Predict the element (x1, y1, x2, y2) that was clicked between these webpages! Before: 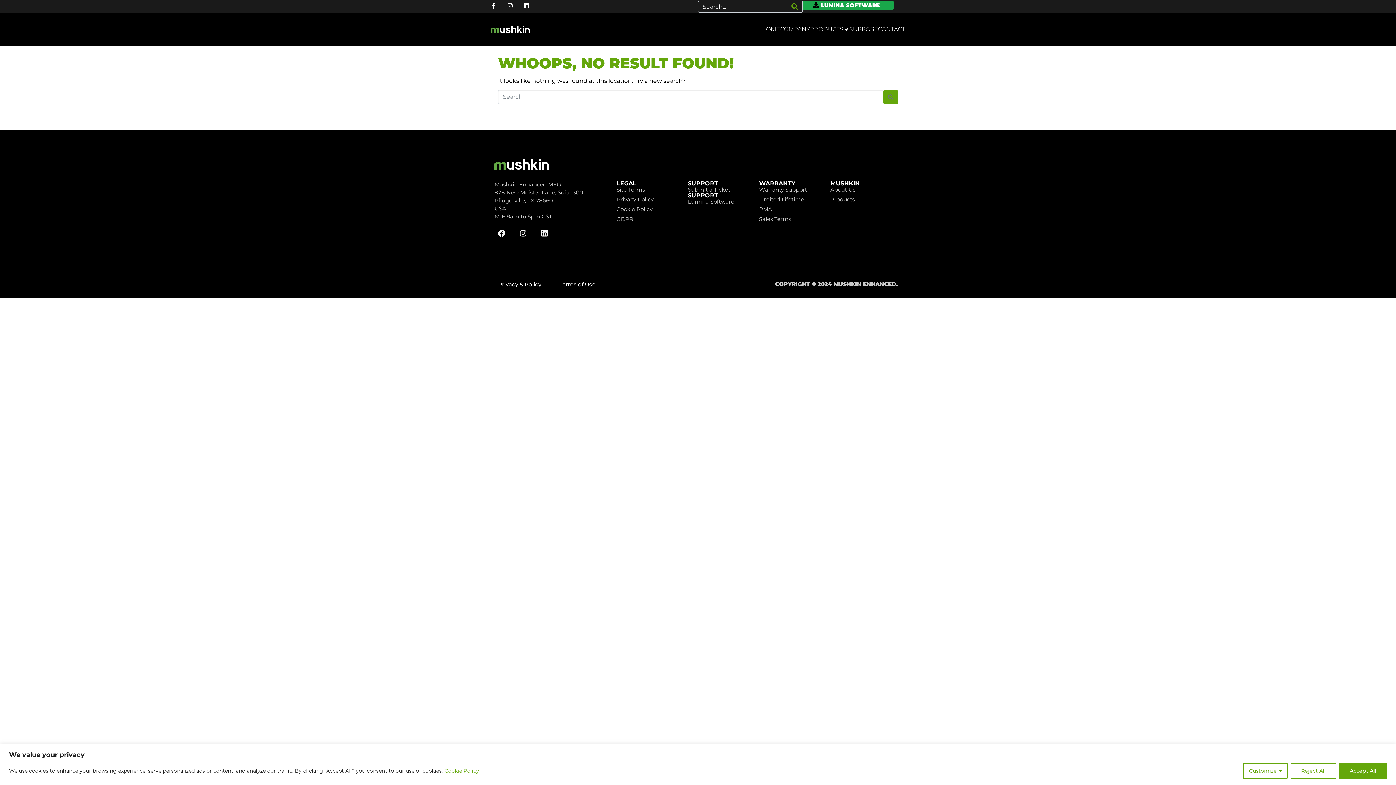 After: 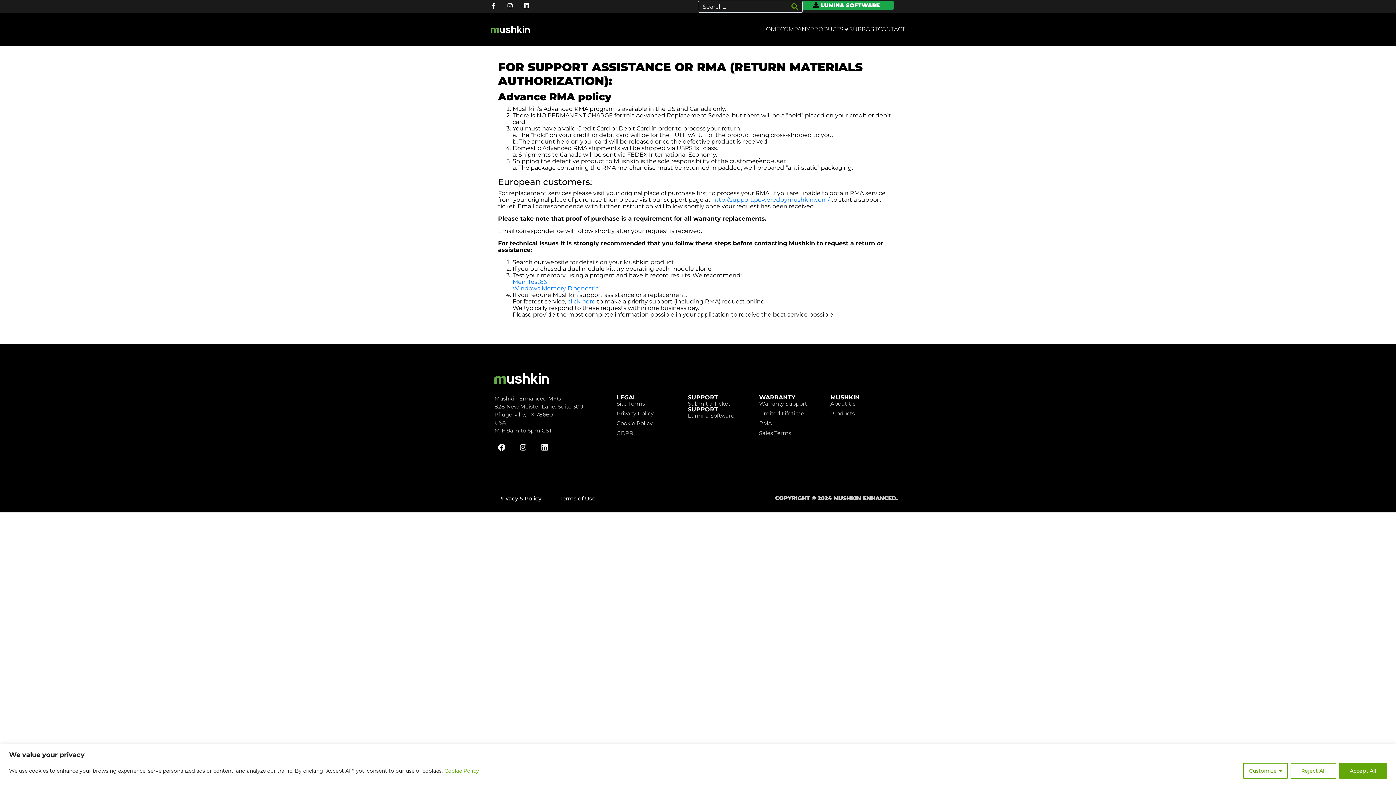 Action: bbox: (759, 206, 830, 212) label: RMA